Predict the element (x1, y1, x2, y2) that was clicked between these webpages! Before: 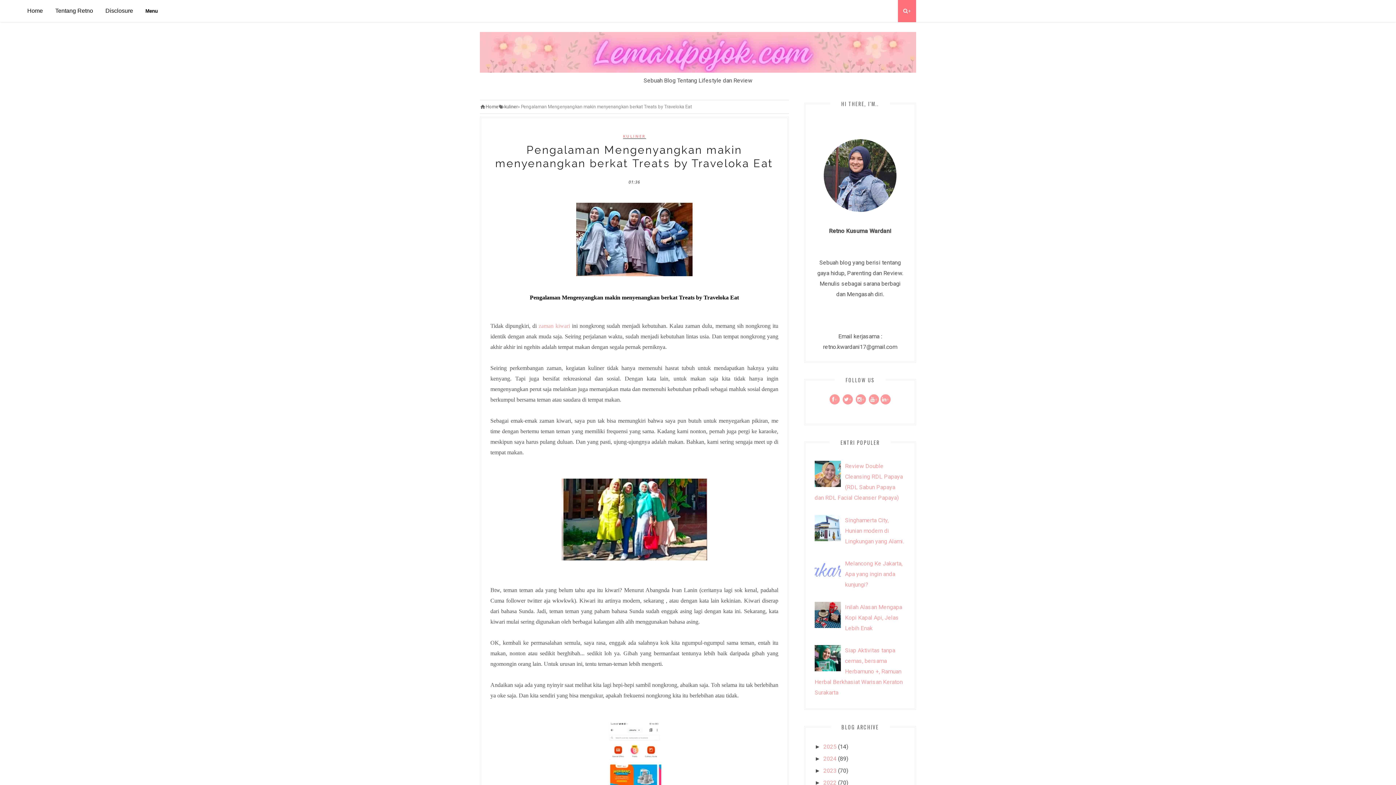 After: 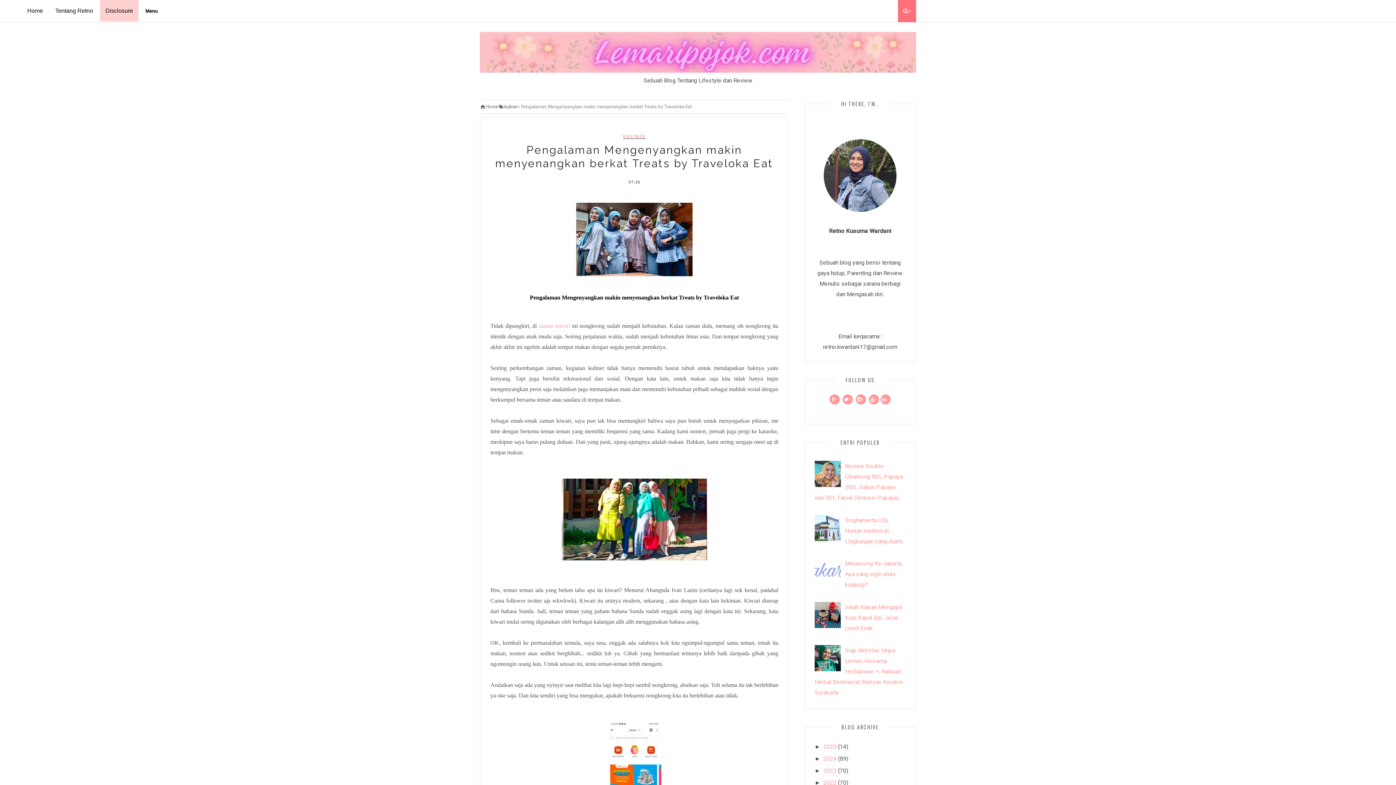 Action: label: Disclosure bbox: (105, 7, 133, 13)